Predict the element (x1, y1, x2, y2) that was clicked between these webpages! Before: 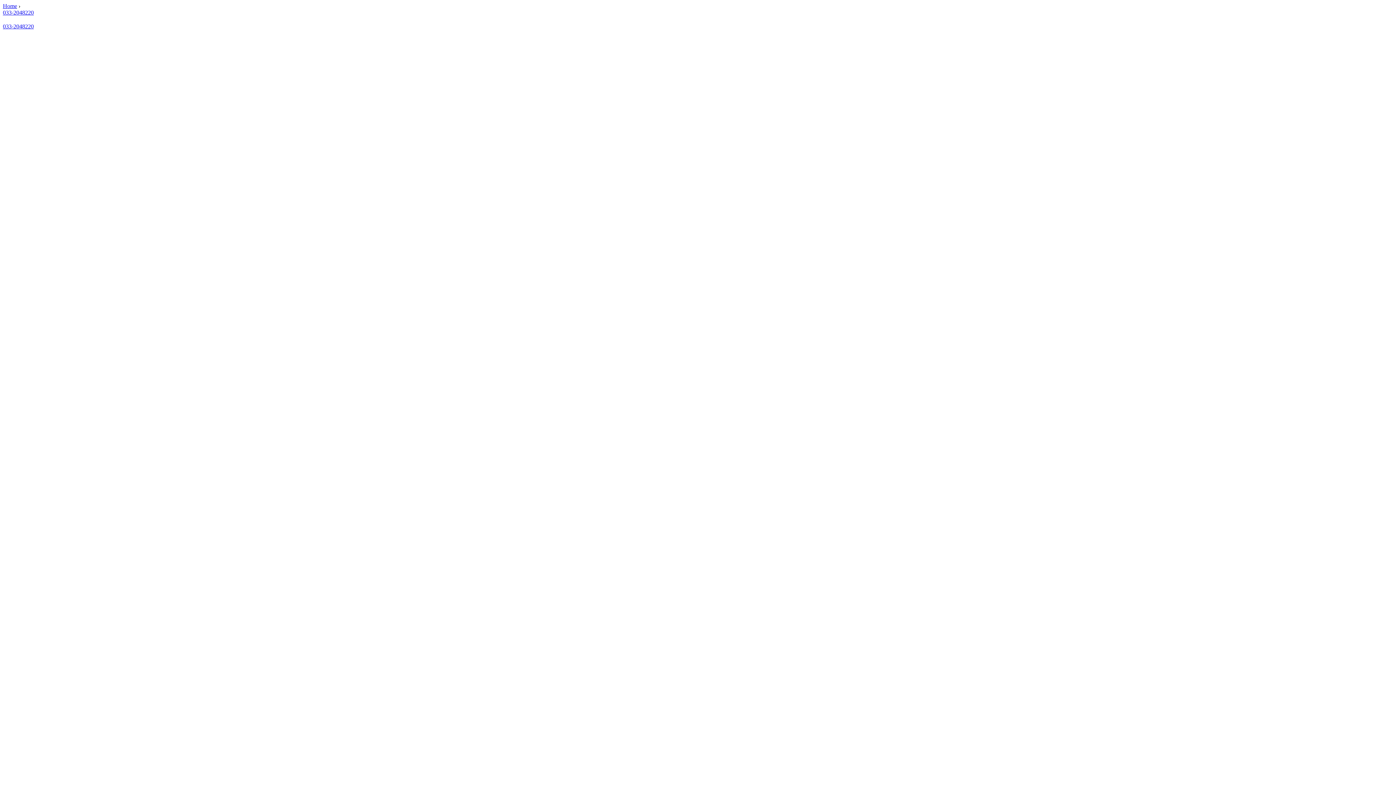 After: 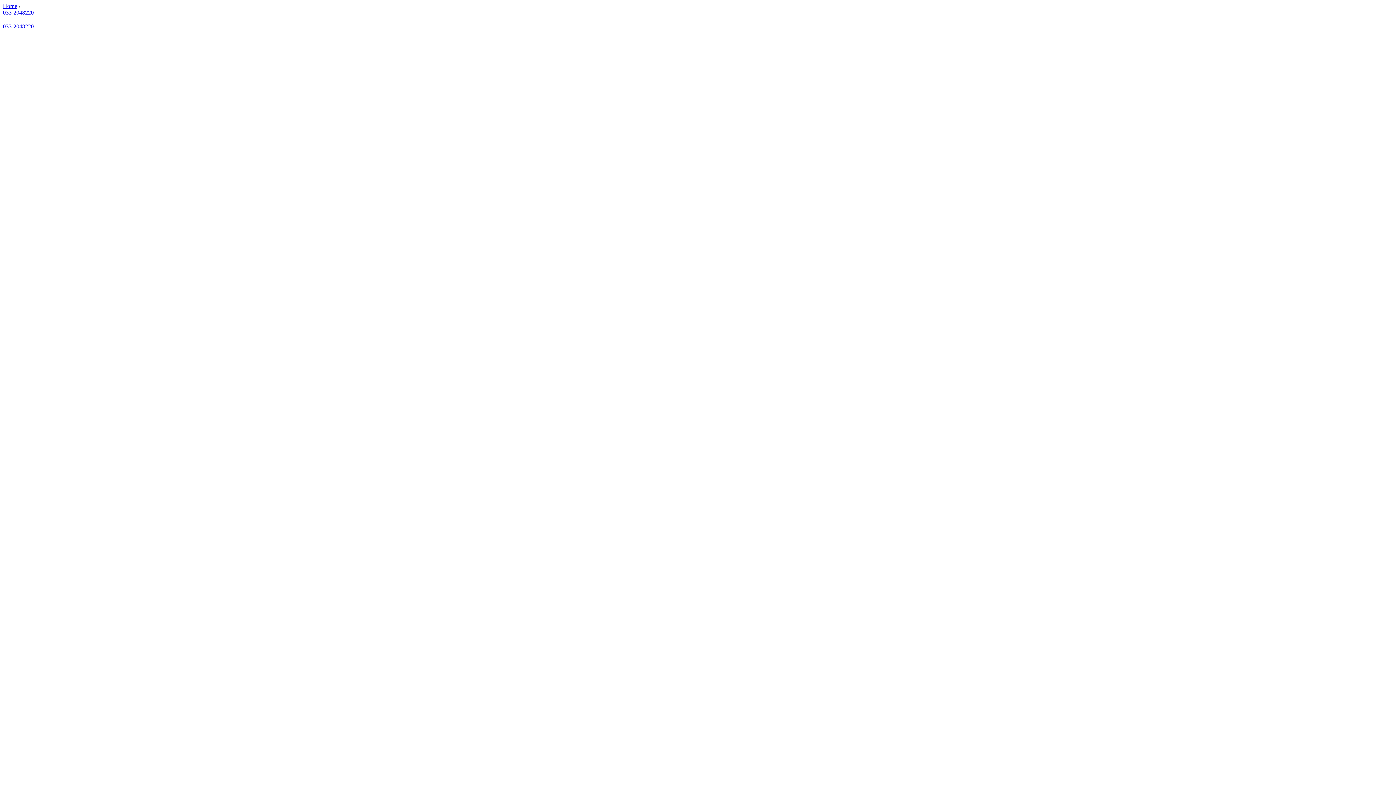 Action: label: 033-2048220 bbox: (2, 23, 33, 29)